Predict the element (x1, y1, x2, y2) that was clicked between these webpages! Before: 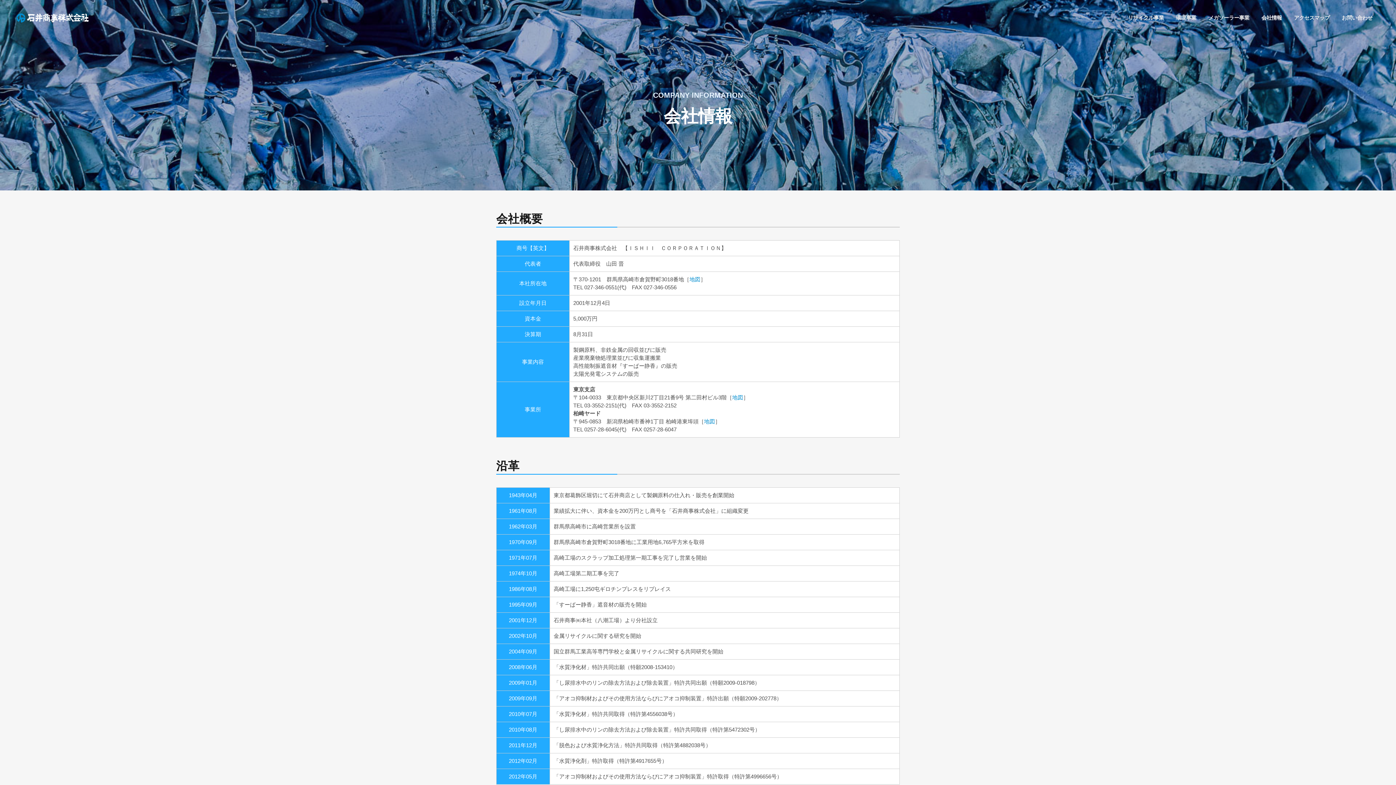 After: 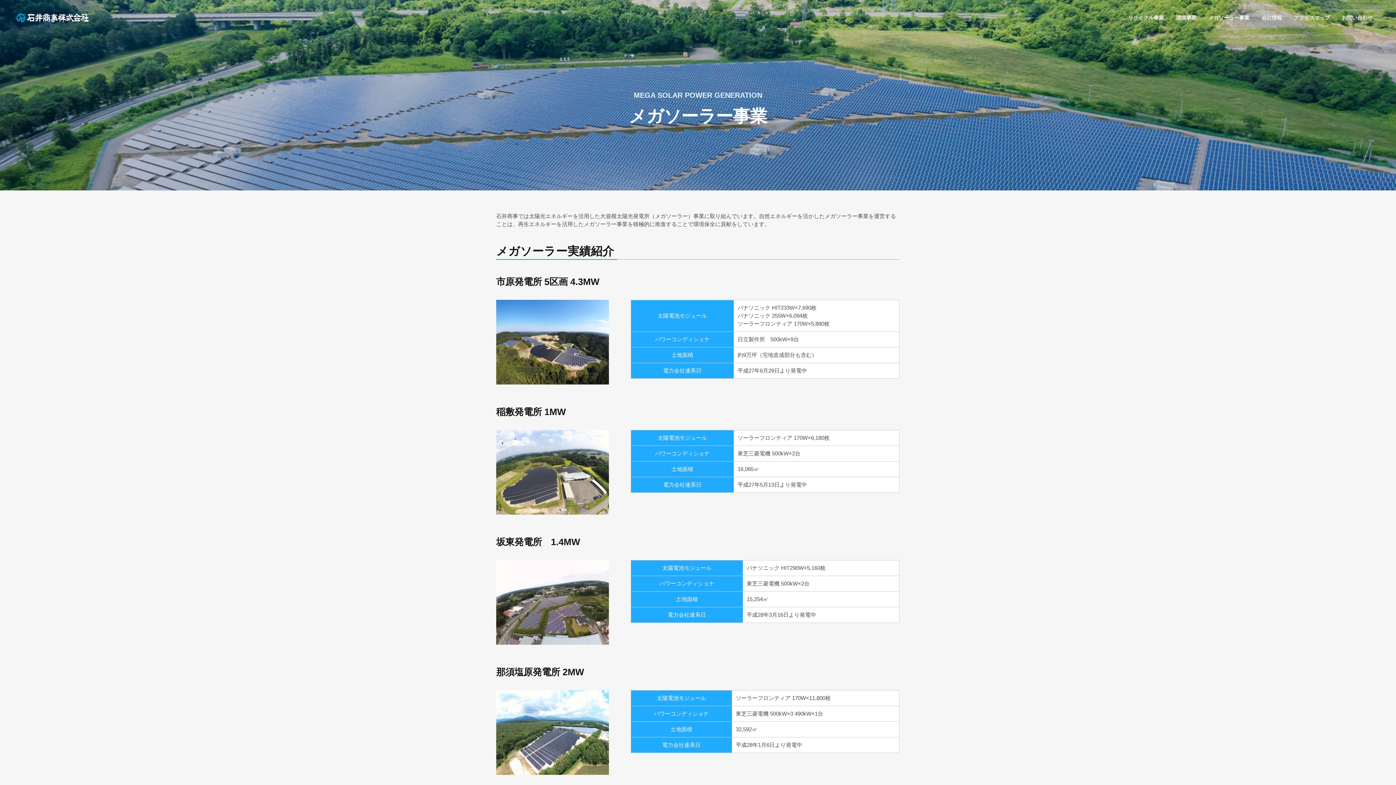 Action: bbox: (1203, 12, 1254, 24) label: メガソーラー事業